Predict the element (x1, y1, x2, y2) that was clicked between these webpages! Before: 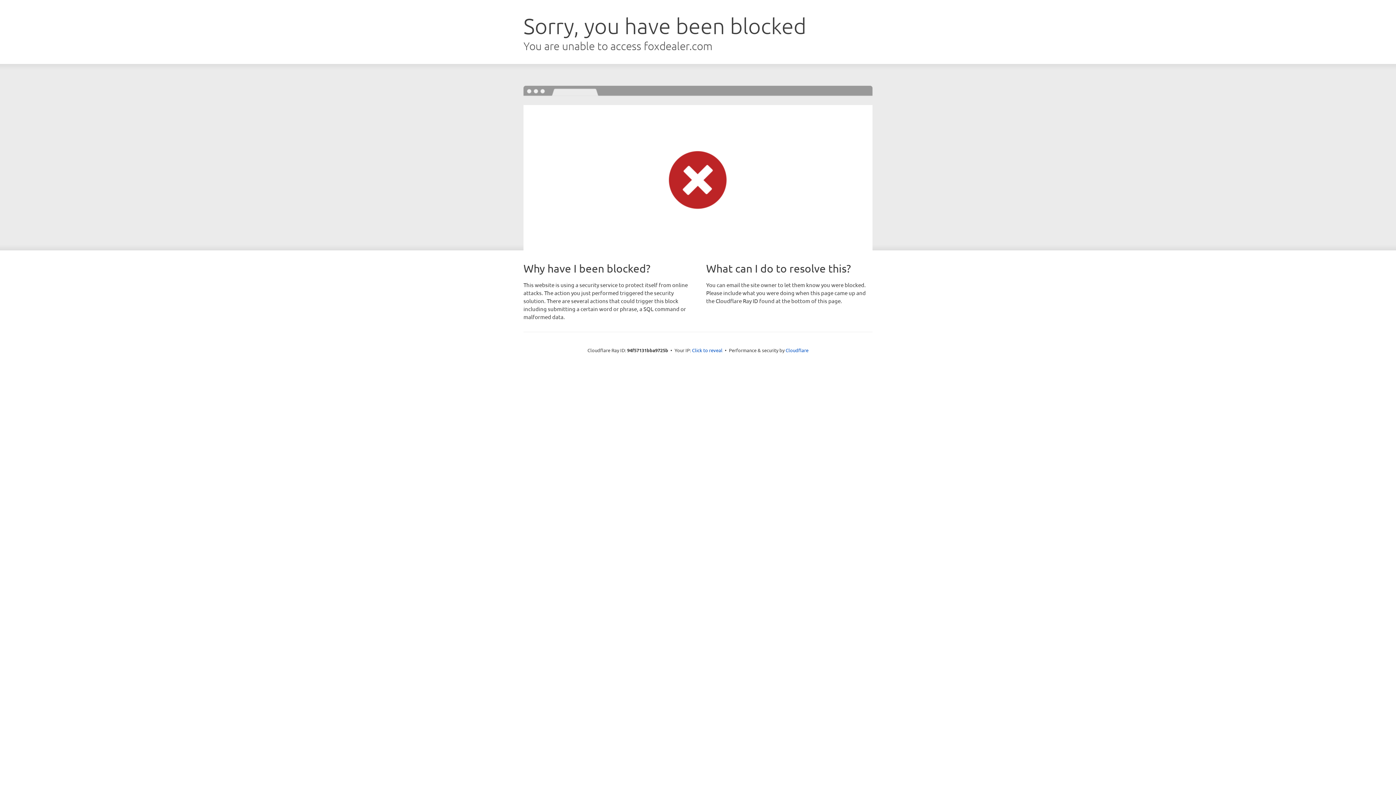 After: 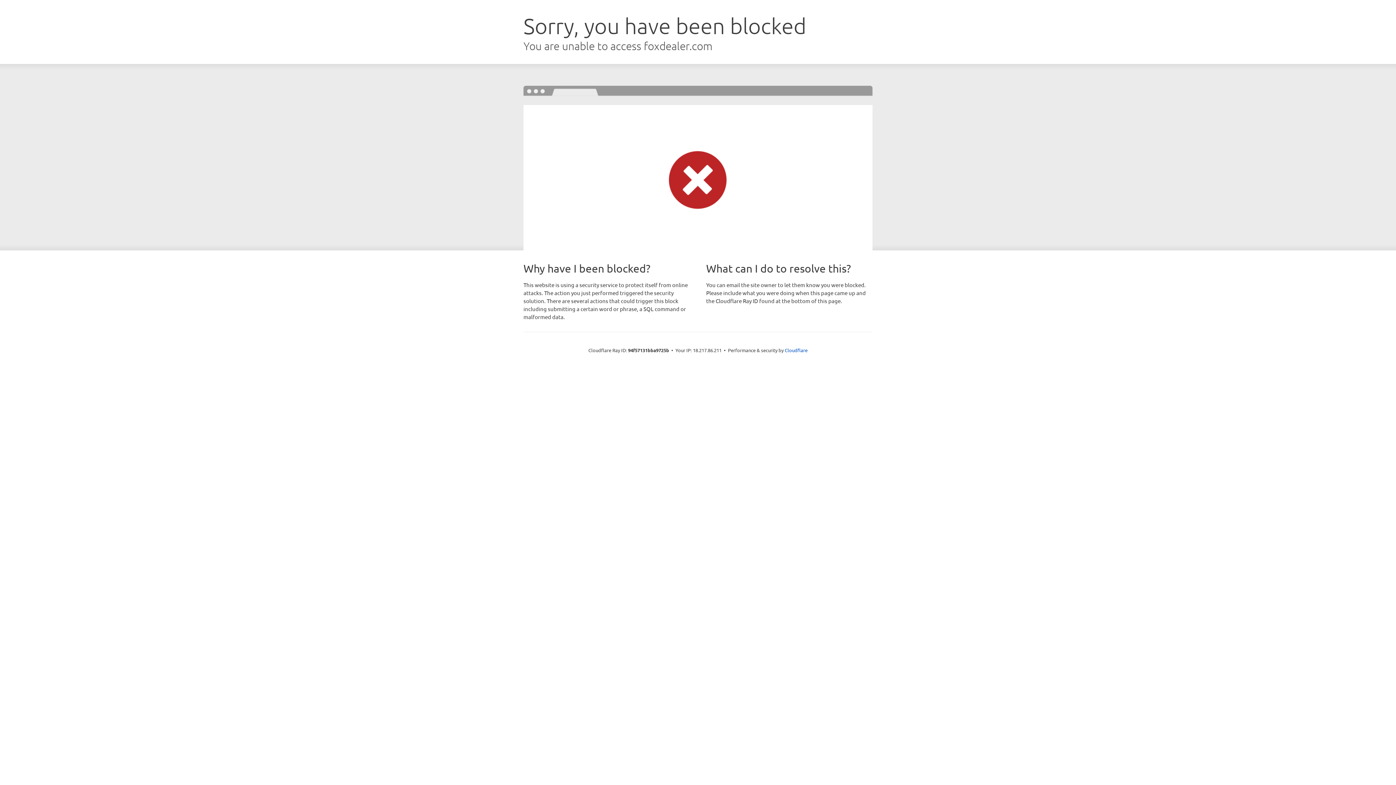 Action: bbox: (692, 346, 722, 353) label: Click to reveal